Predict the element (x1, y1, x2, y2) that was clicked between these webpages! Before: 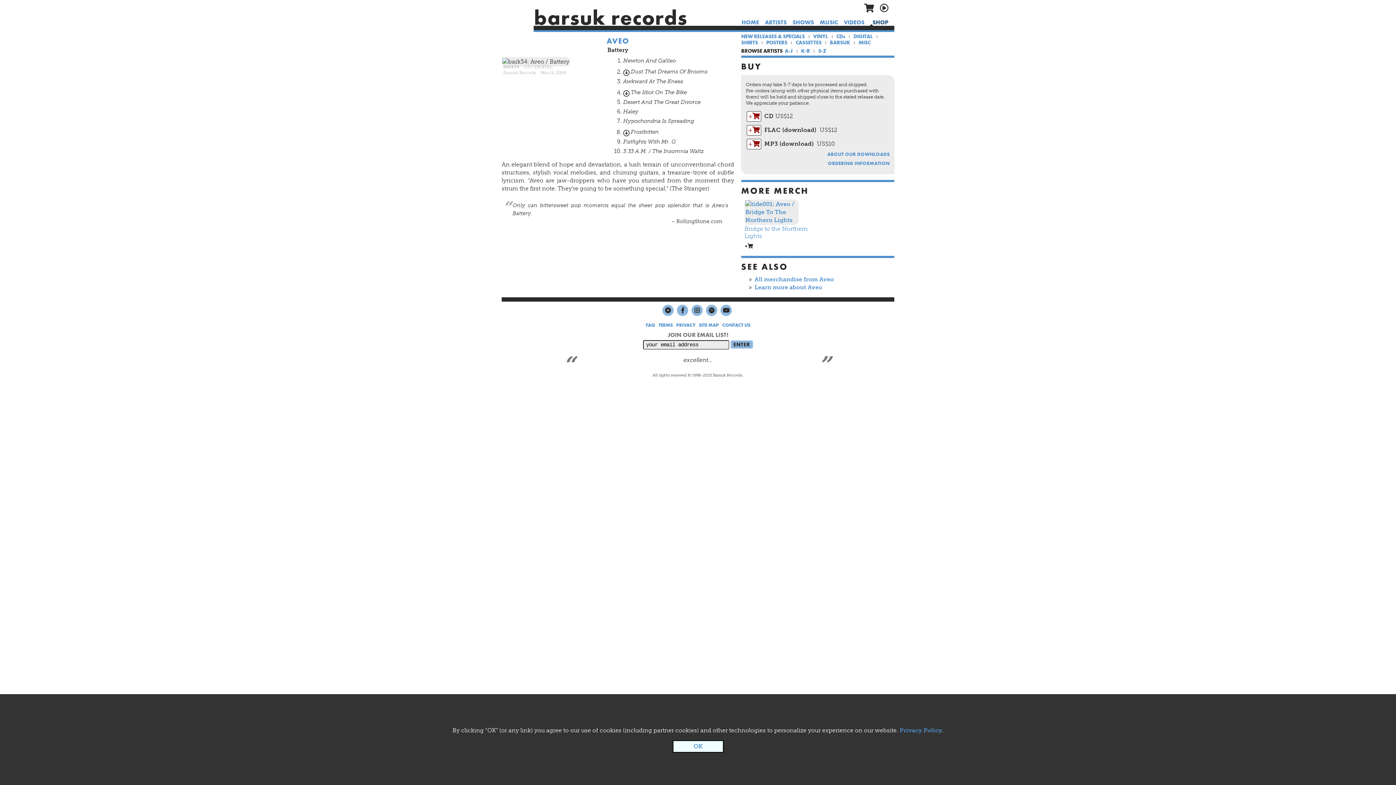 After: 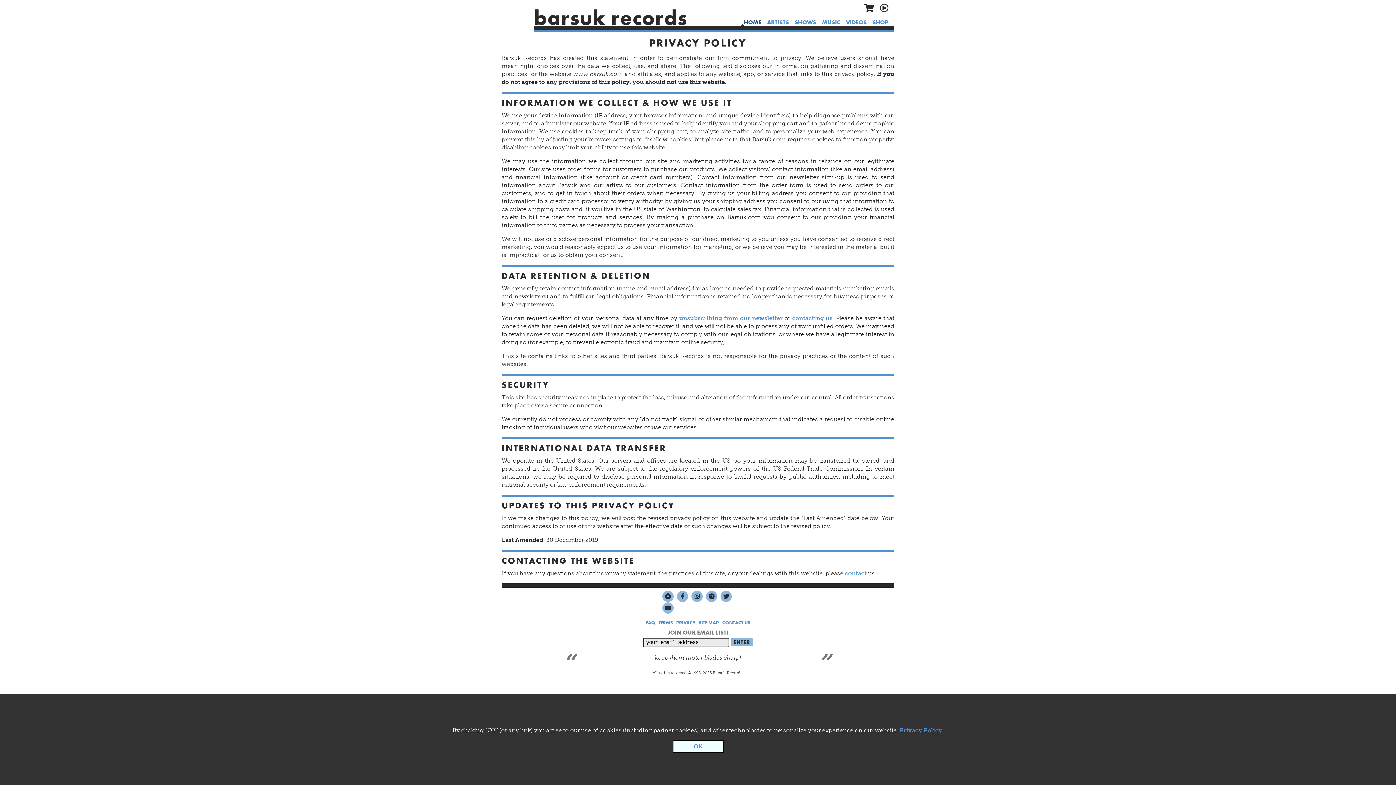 Action: label: Privacy Policy bbox: (899, 727, 942, 734)